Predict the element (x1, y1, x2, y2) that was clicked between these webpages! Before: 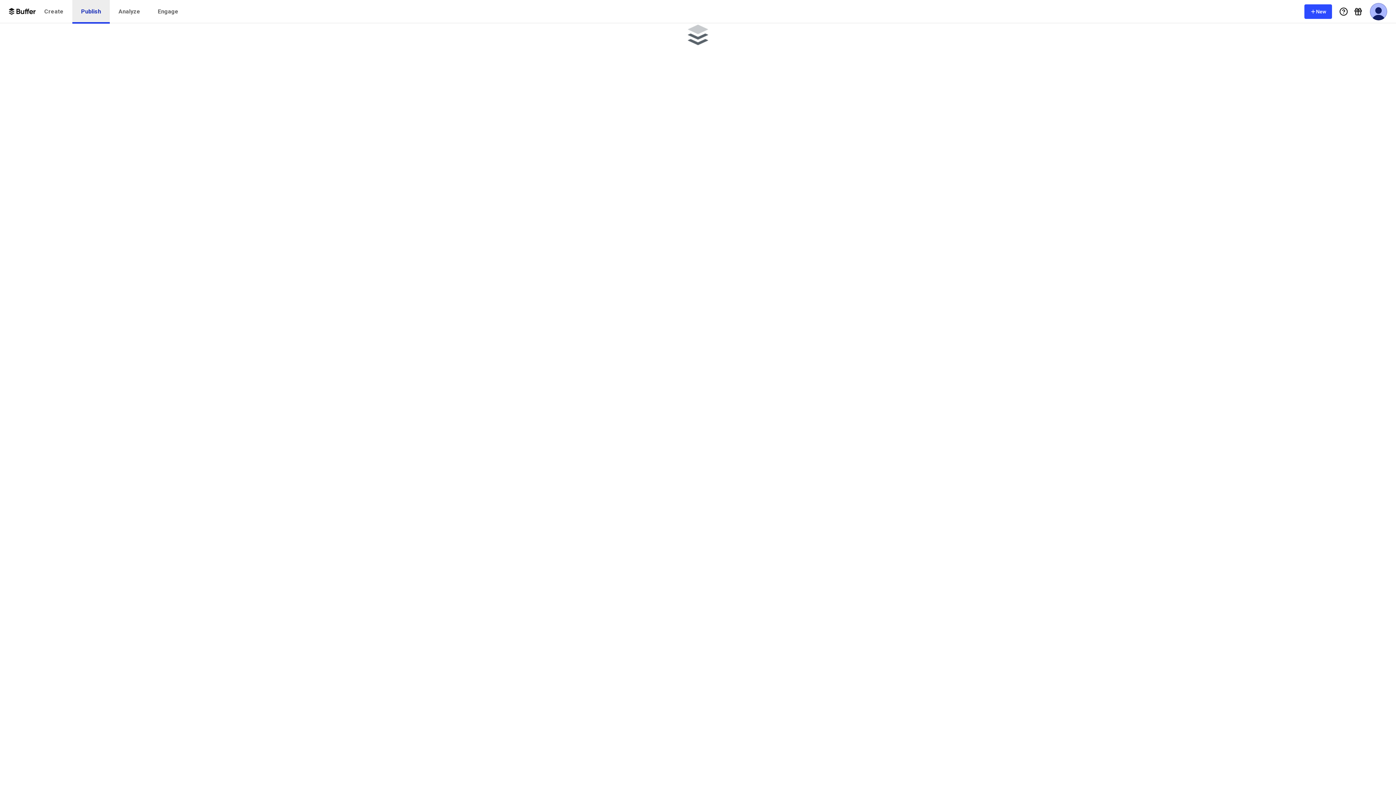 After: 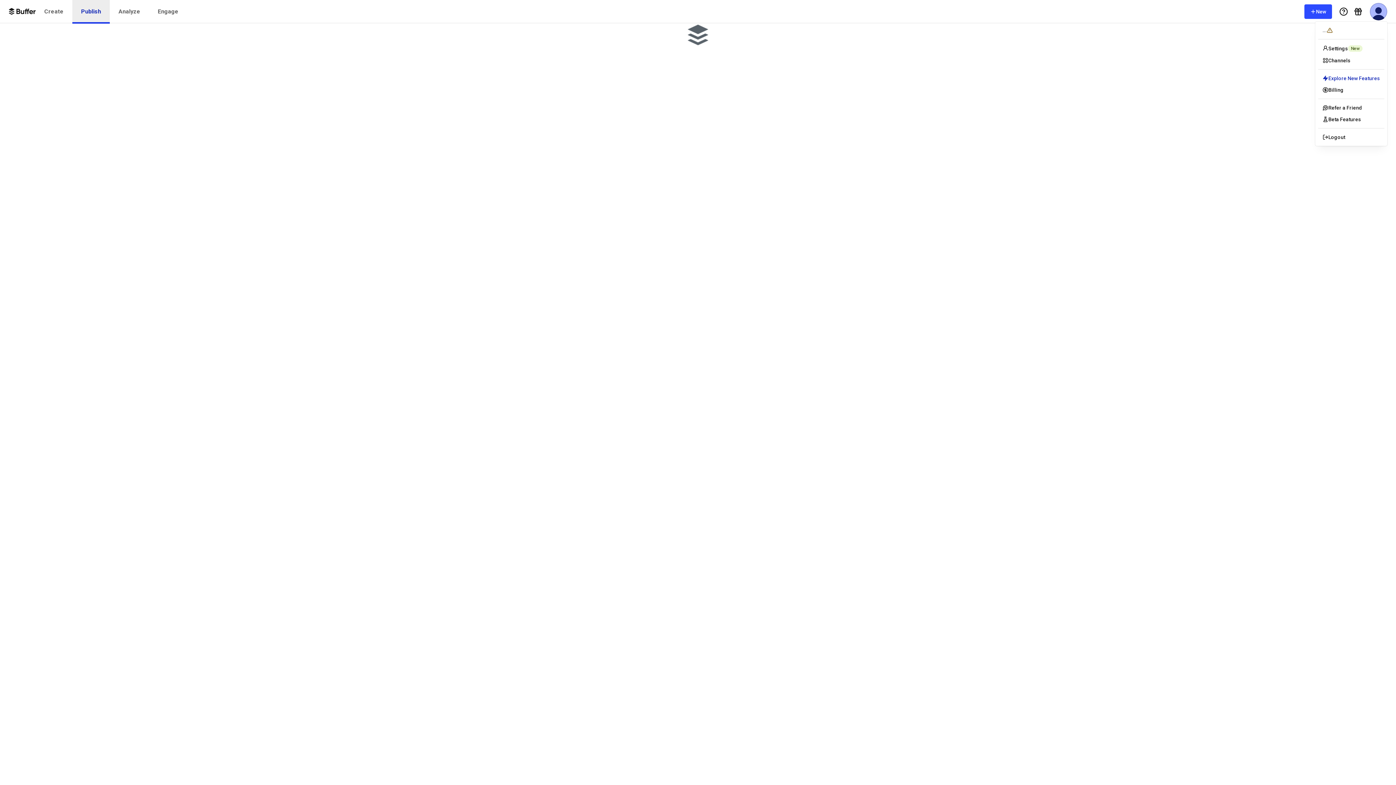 Action: bbox: (1370, 2, 1387, 20) label: User Menu